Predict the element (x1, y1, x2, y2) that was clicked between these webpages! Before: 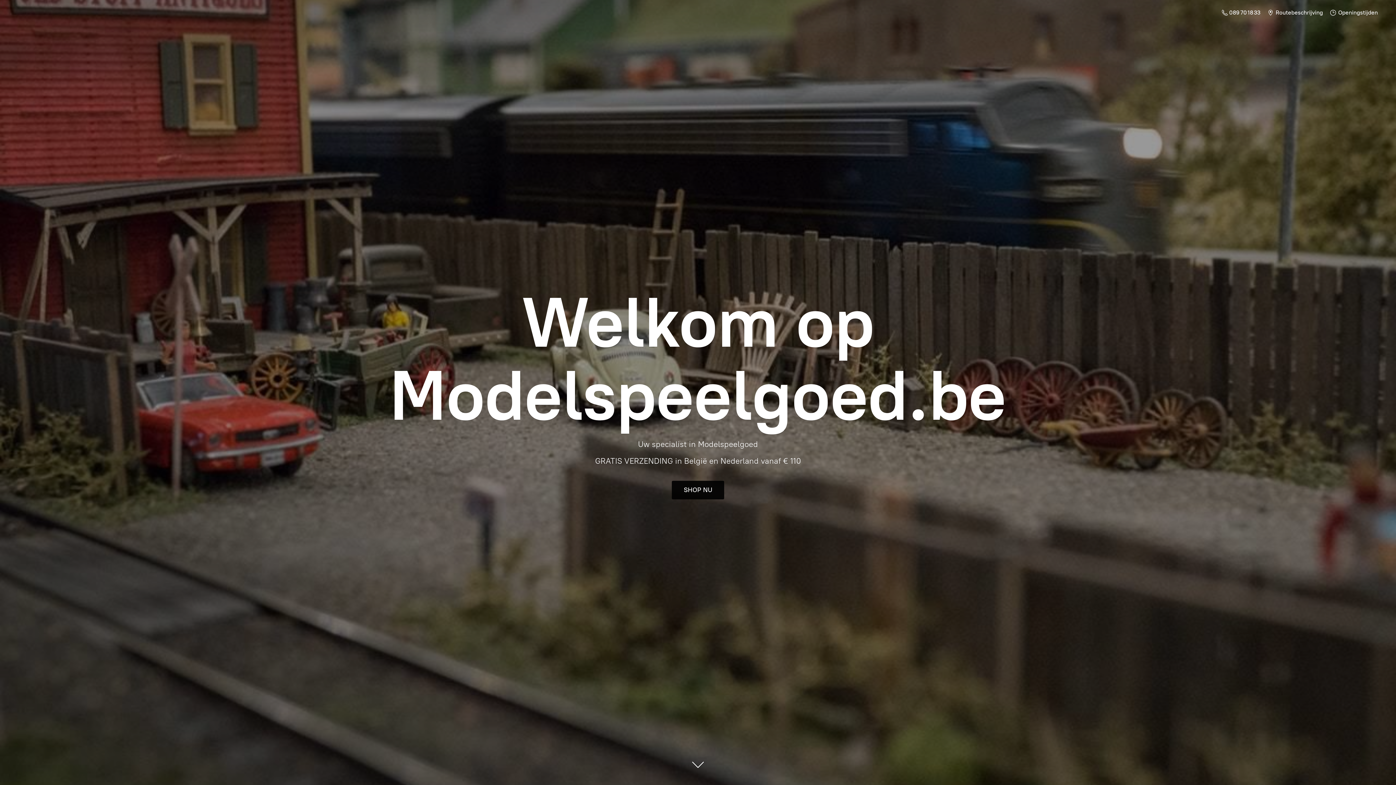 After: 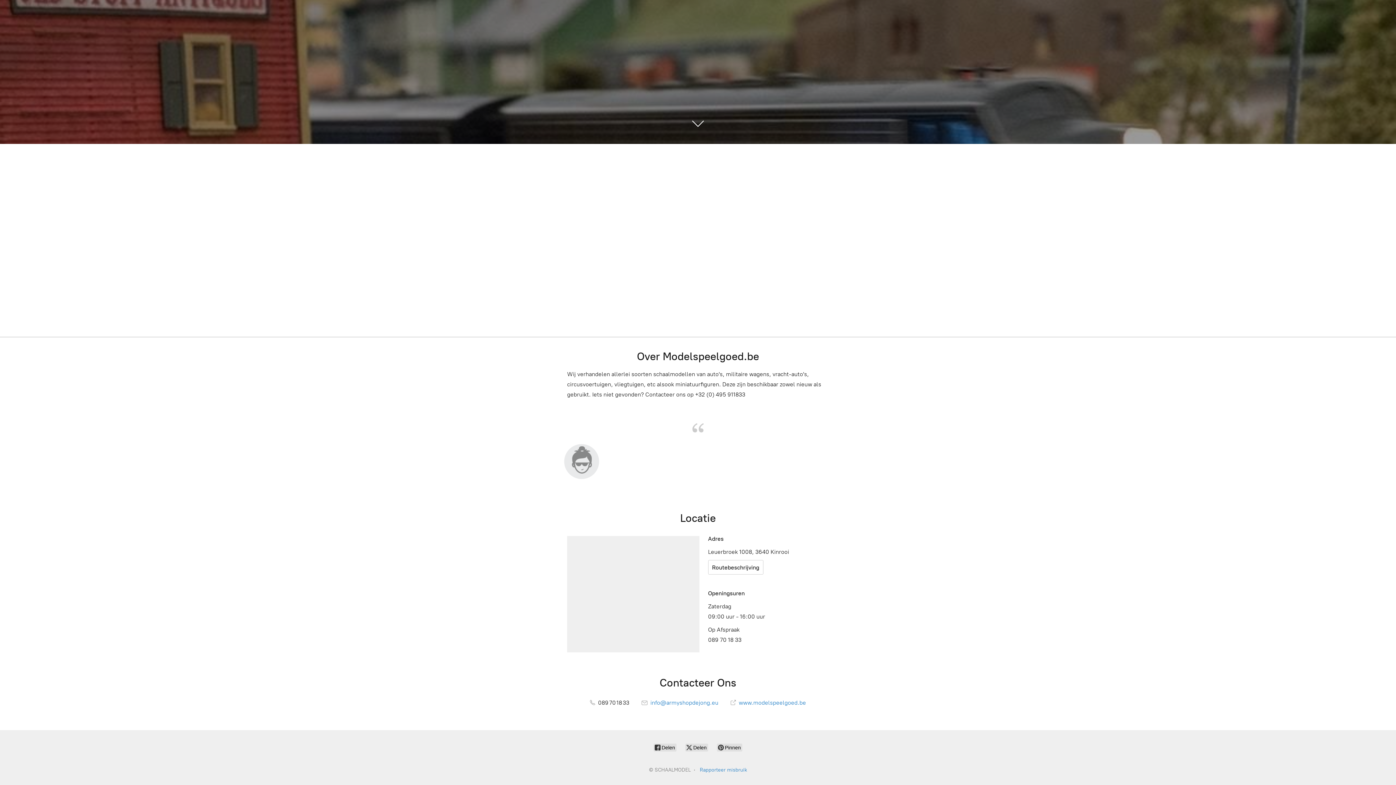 Action: bbox: (1264, 7, 1326, 17) label:  Routebeschrijving